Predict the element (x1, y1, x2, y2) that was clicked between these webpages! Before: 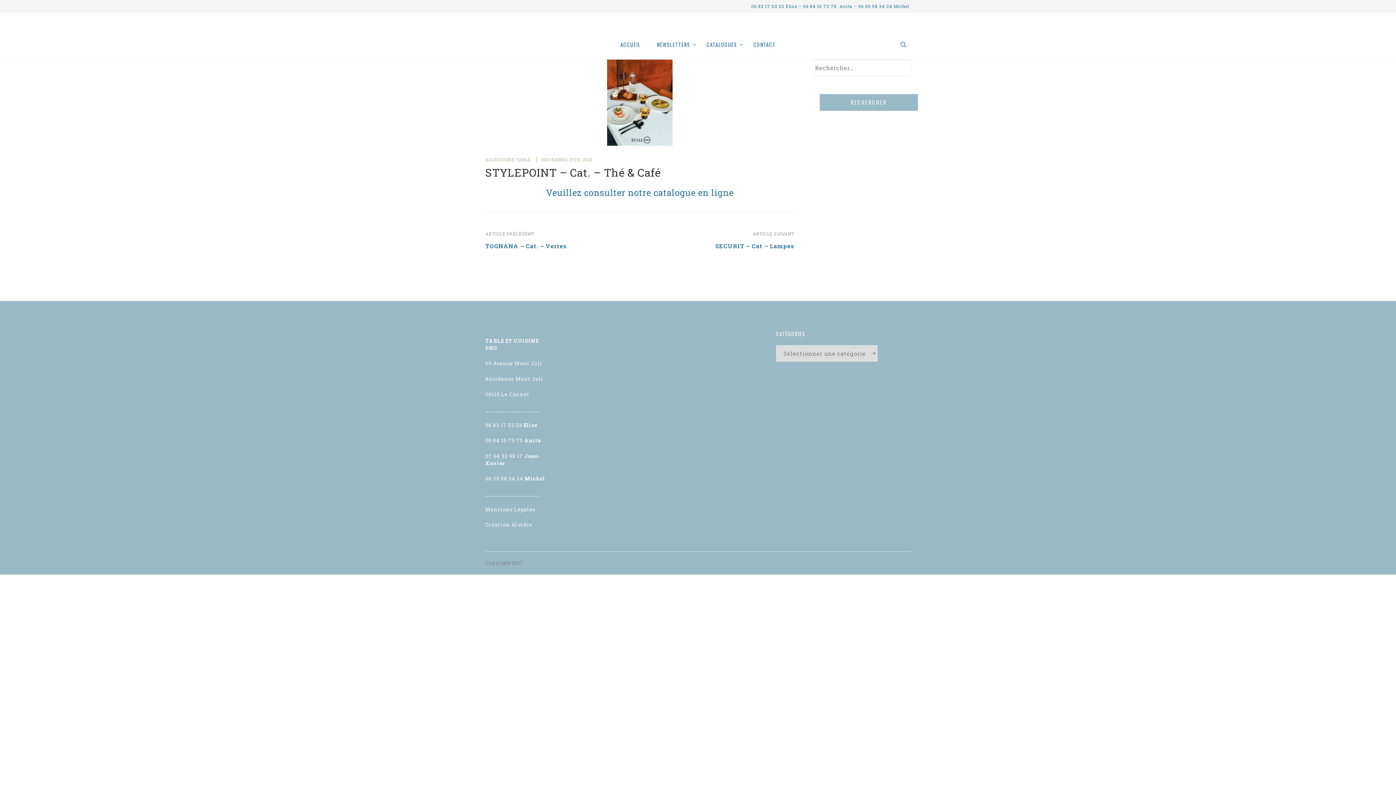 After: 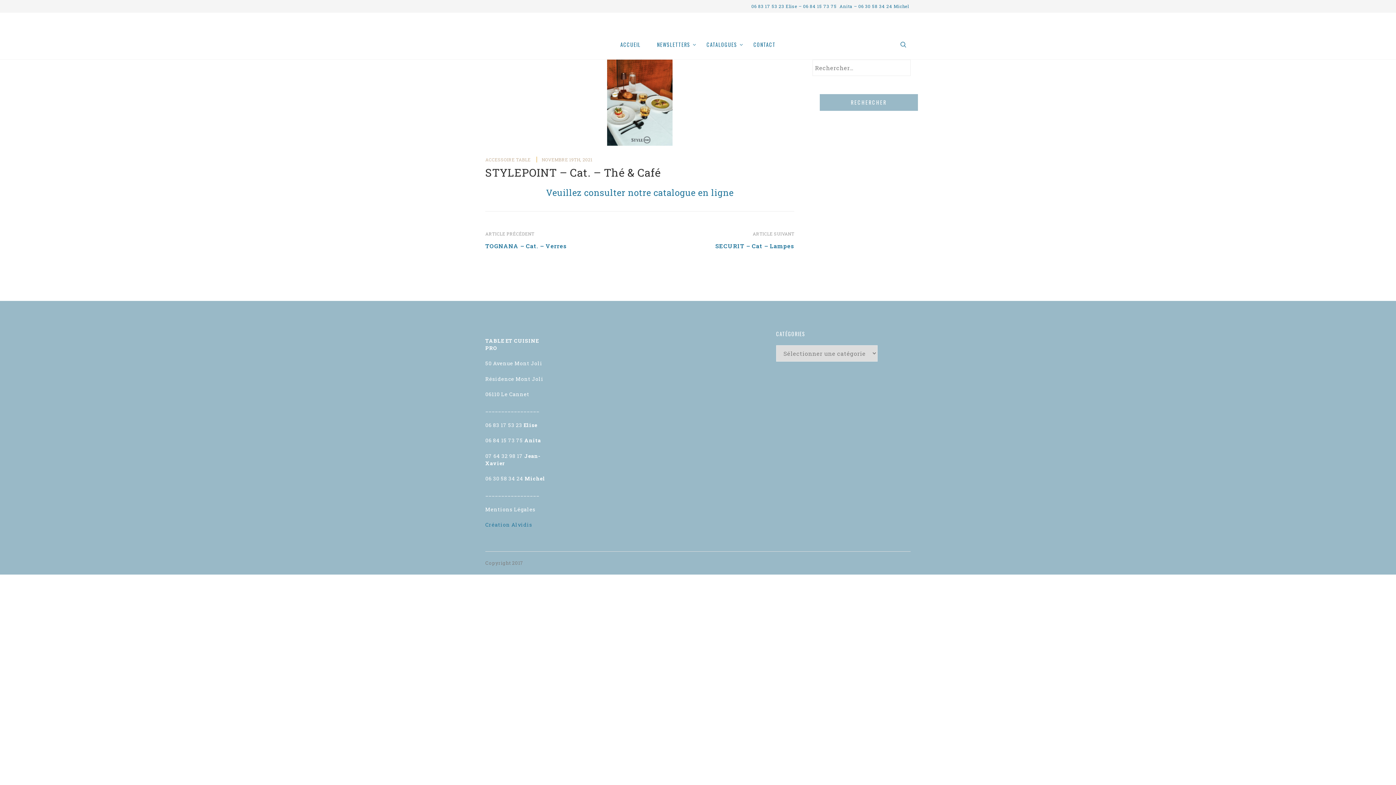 Action: label: Création Alvidis bbox: (485, 521, 532, 528)